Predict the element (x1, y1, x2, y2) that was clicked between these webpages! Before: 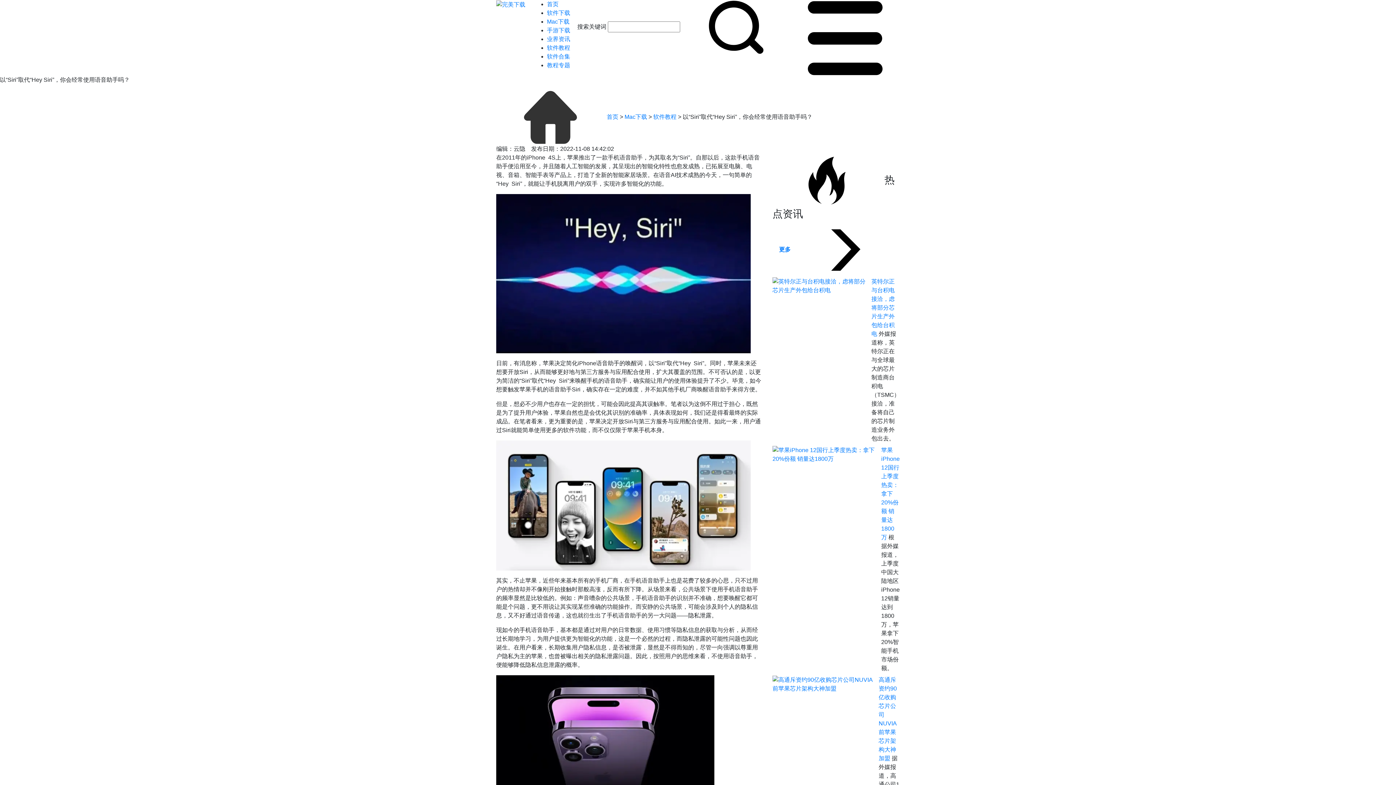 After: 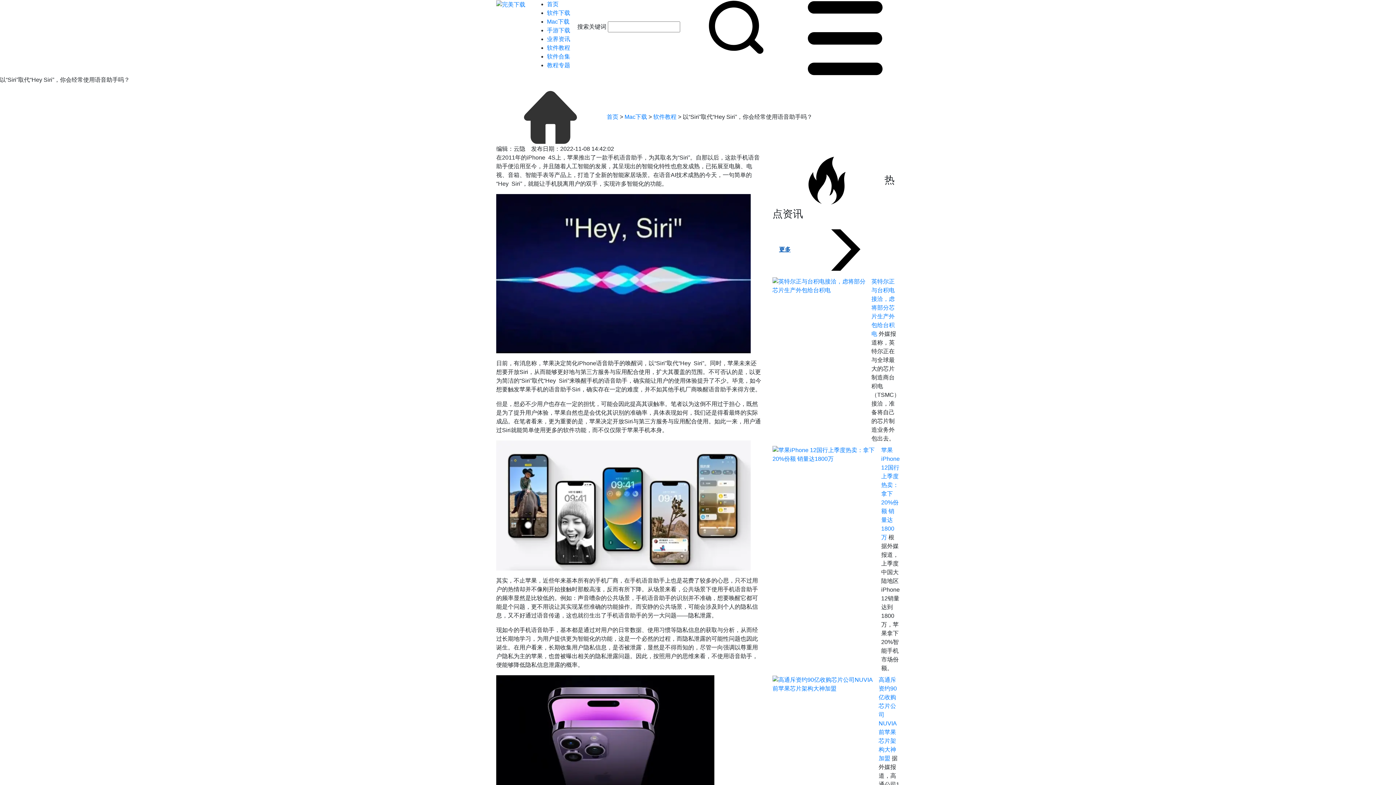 Action: label: 更多 bbox: (779, 222, 900, 277)